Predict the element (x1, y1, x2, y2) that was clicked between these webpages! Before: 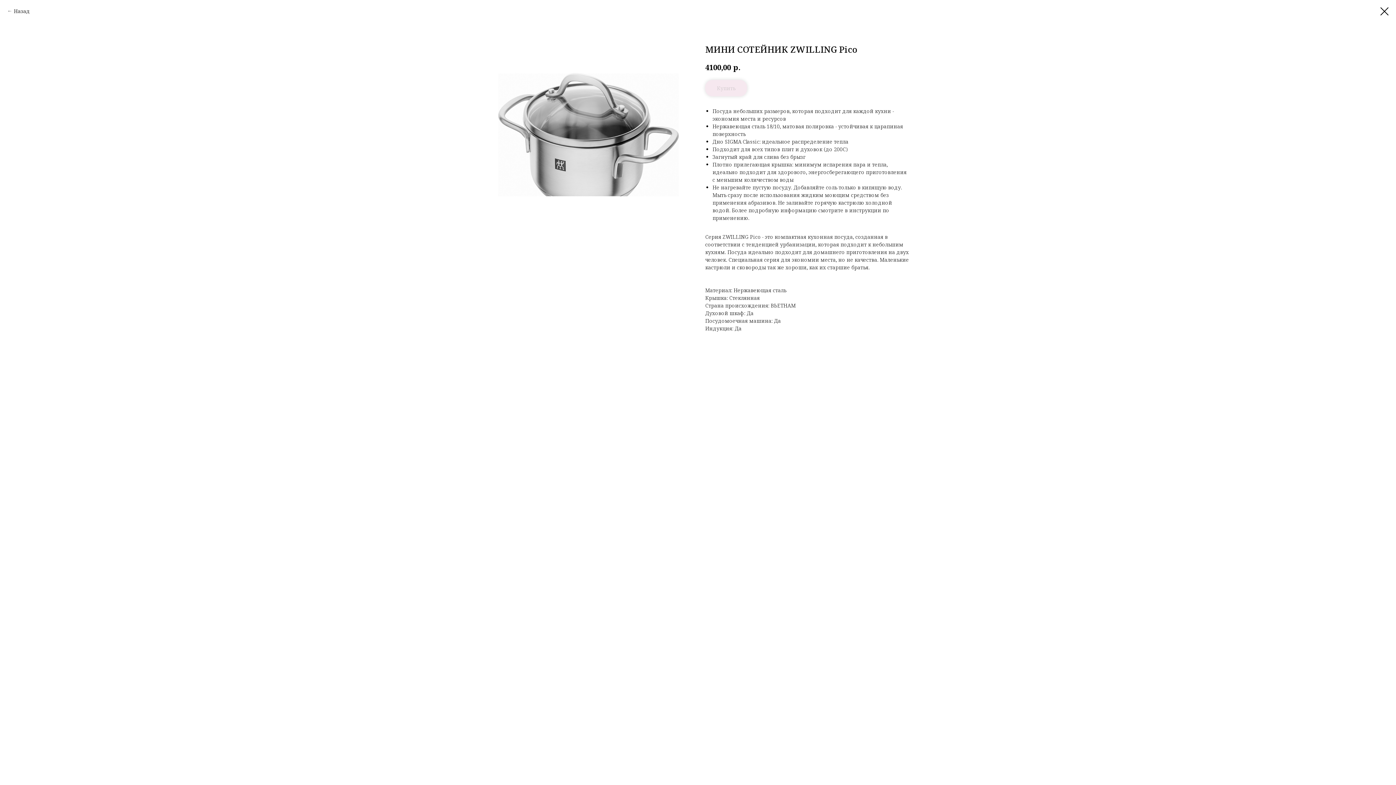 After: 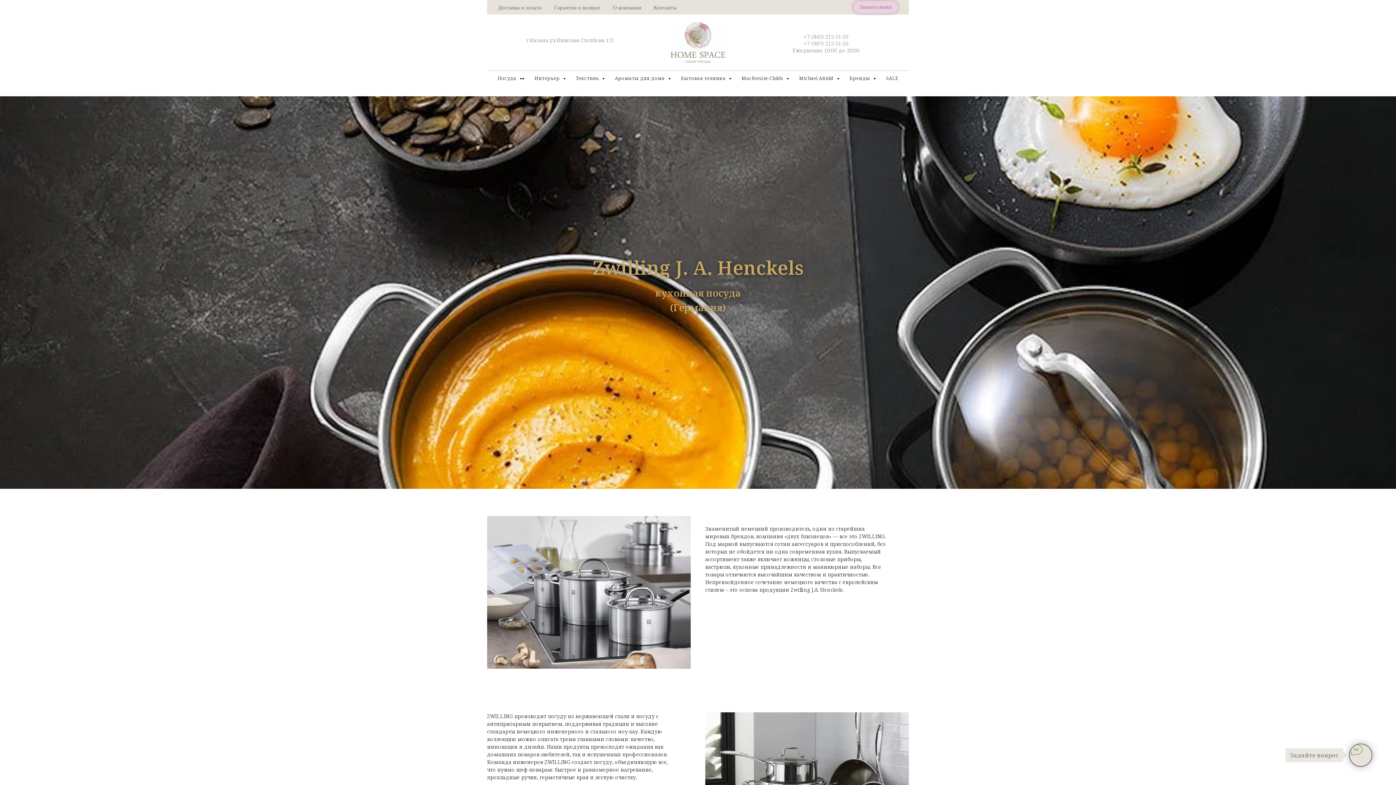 Action: bbox: (1380, 7, 1389, 15)